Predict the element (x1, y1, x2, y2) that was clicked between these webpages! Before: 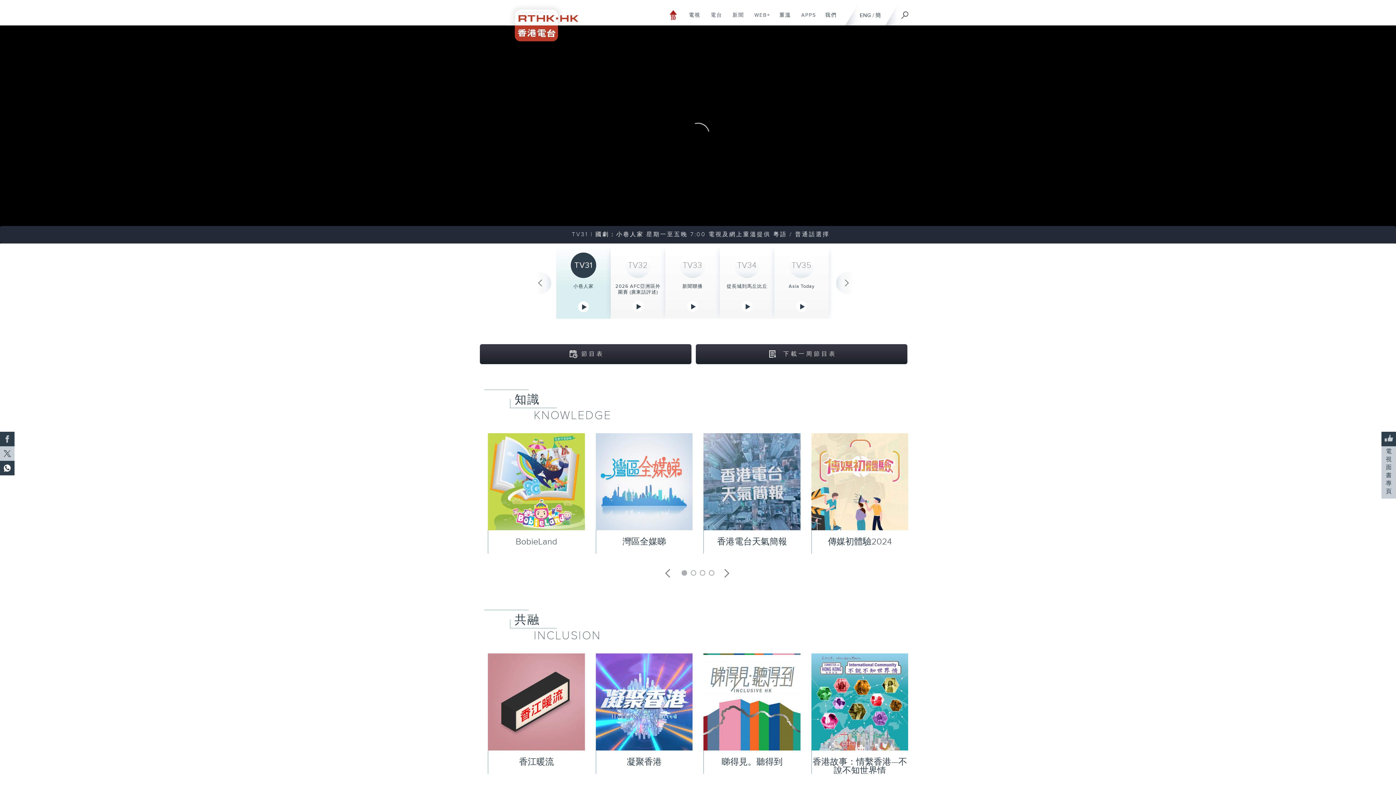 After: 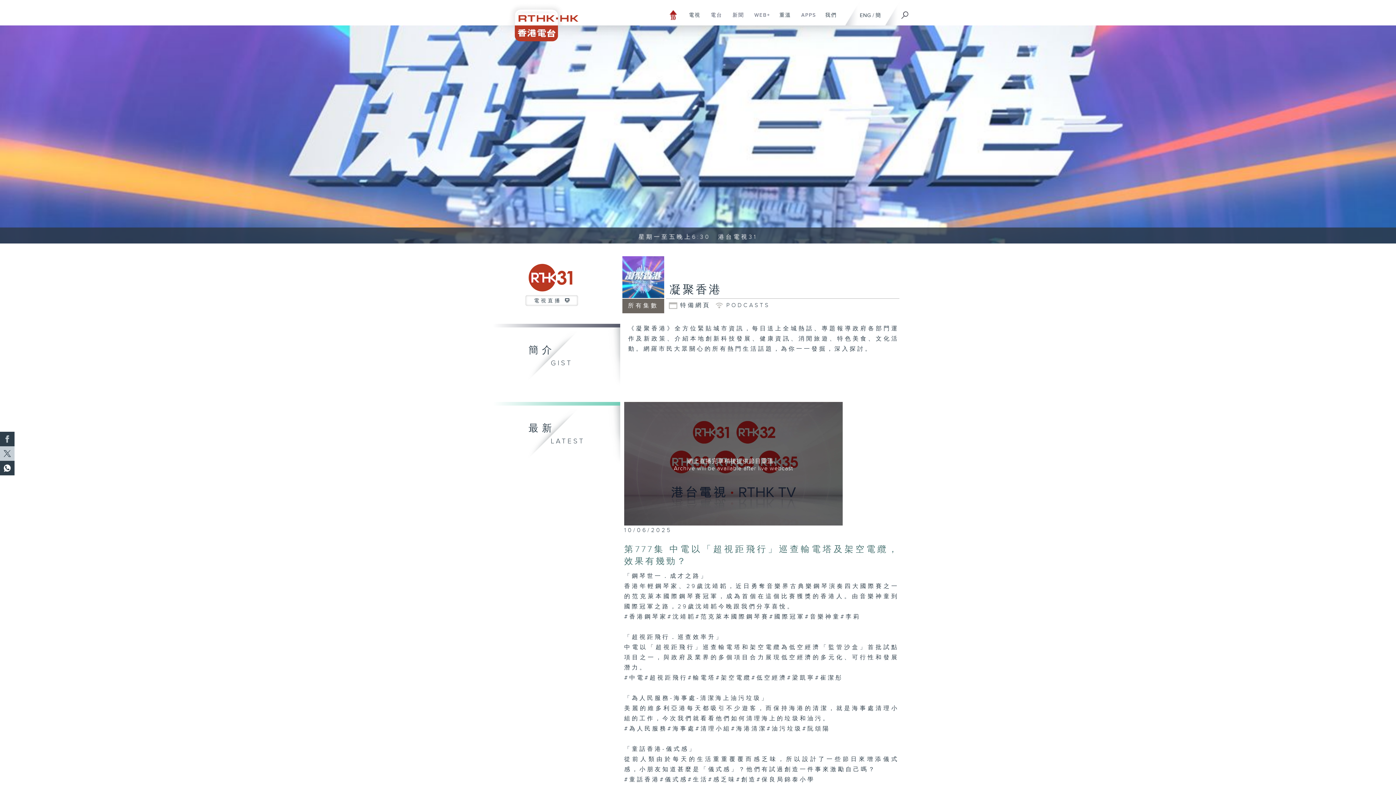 Action: label: 凝聚香港 bbox: (627, 757, 661, 767)